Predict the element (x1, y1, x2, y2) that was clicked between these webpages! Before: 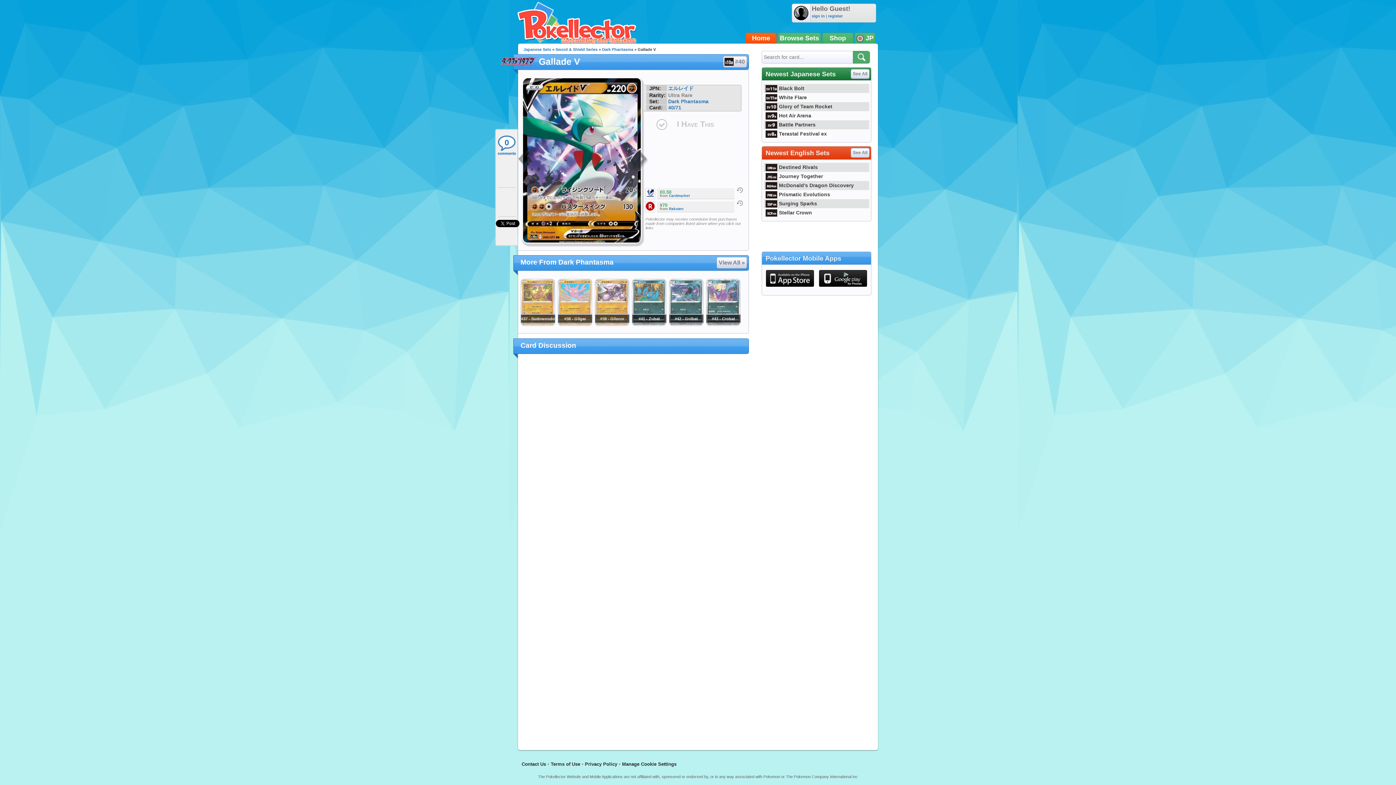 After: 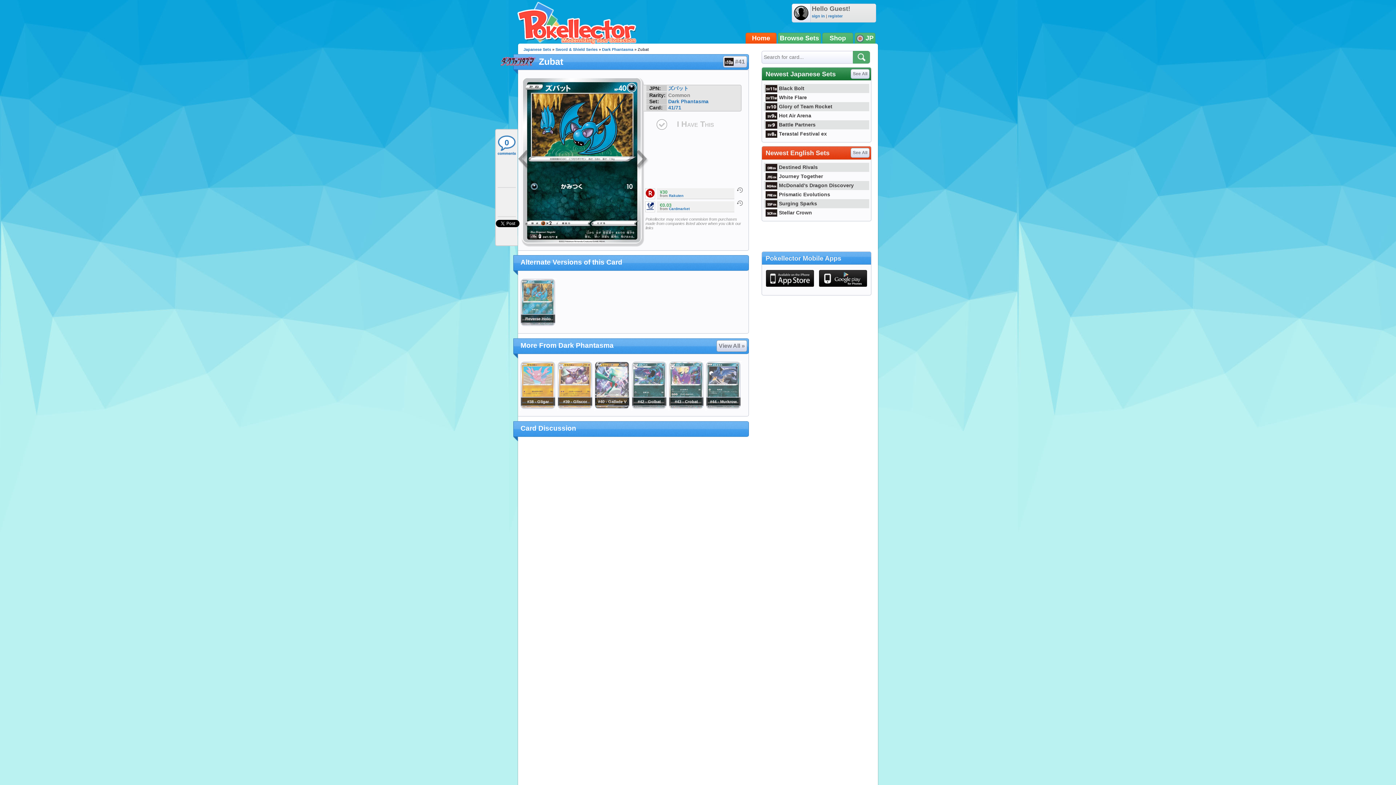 Action: bbox: (631, 321, 666, 327)